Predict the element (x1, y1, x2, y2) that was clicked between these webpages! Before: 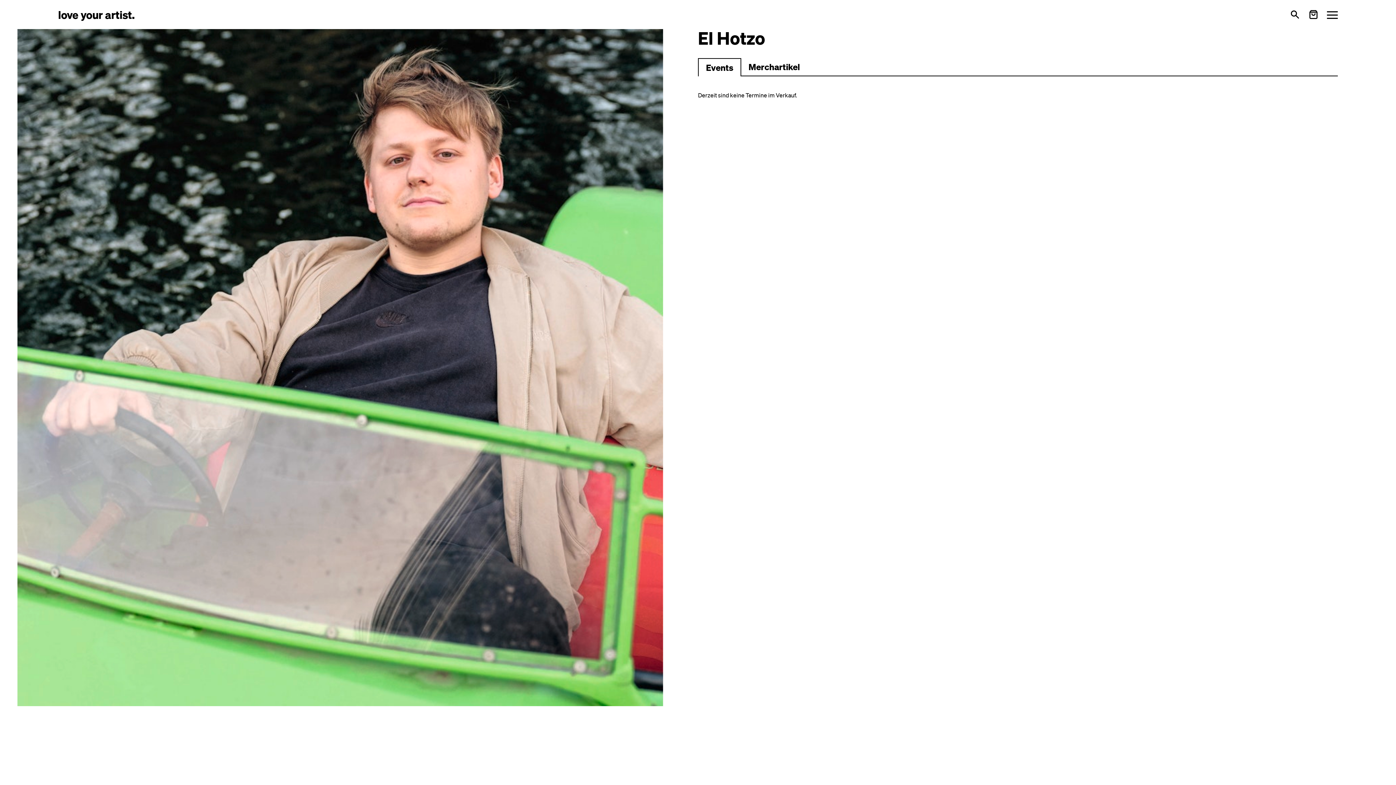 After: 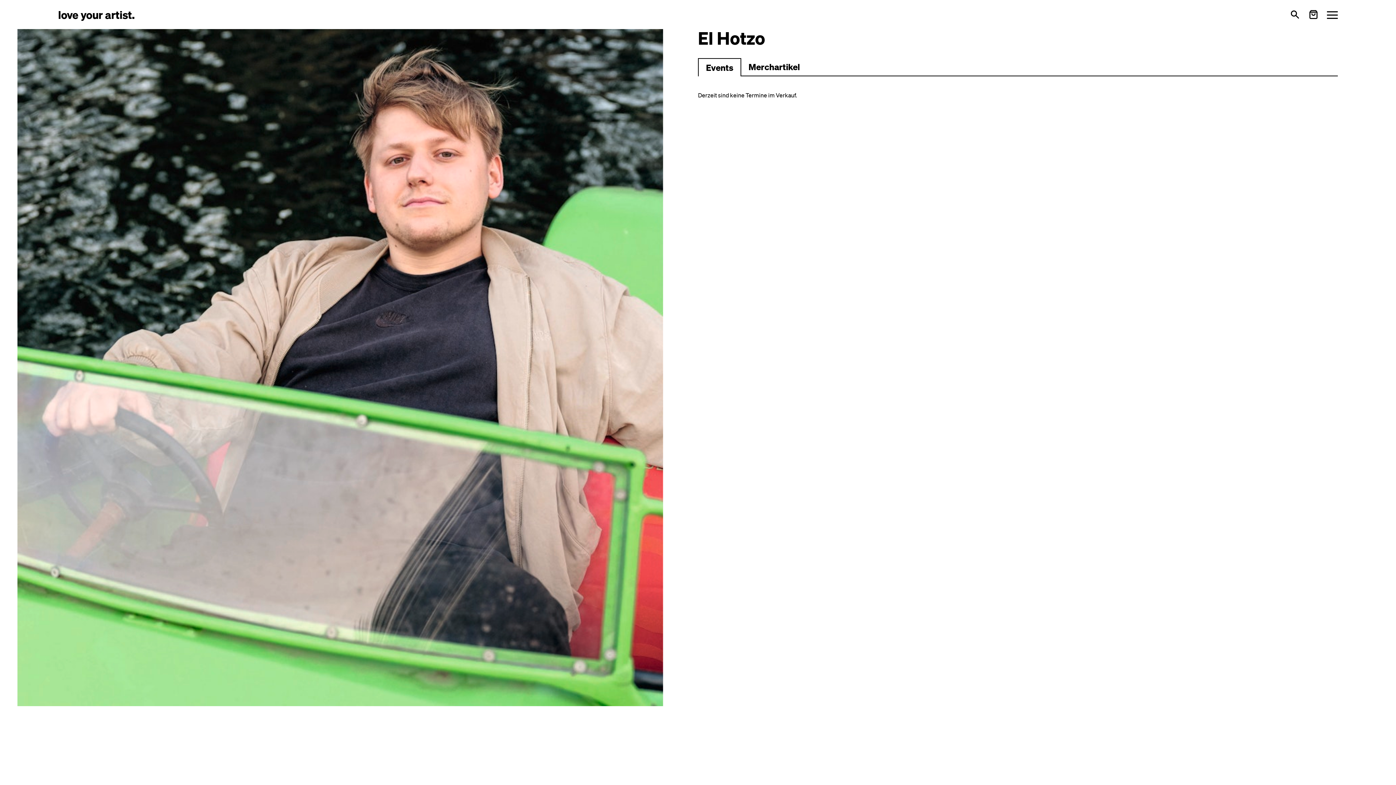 Action: bbox: (1327, 8, 1338, 20)